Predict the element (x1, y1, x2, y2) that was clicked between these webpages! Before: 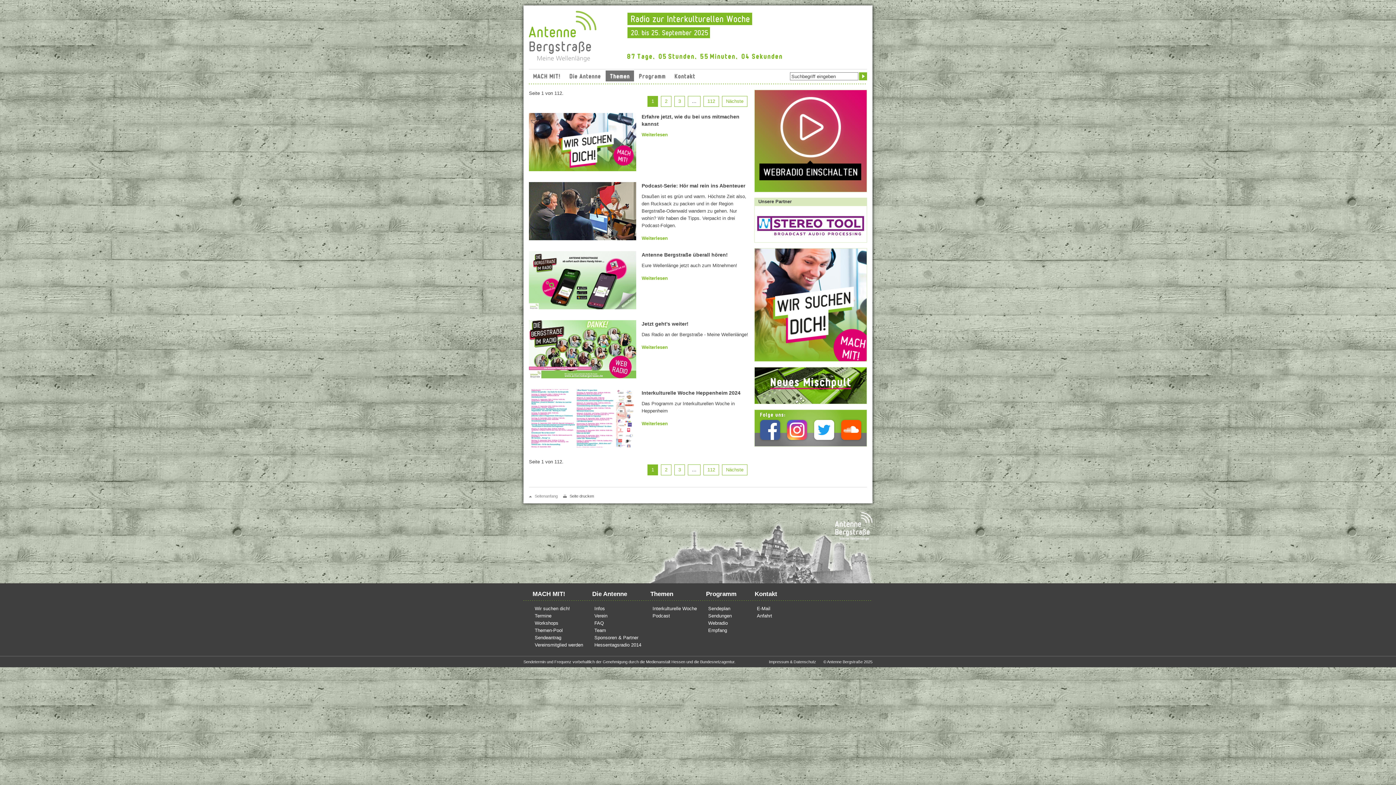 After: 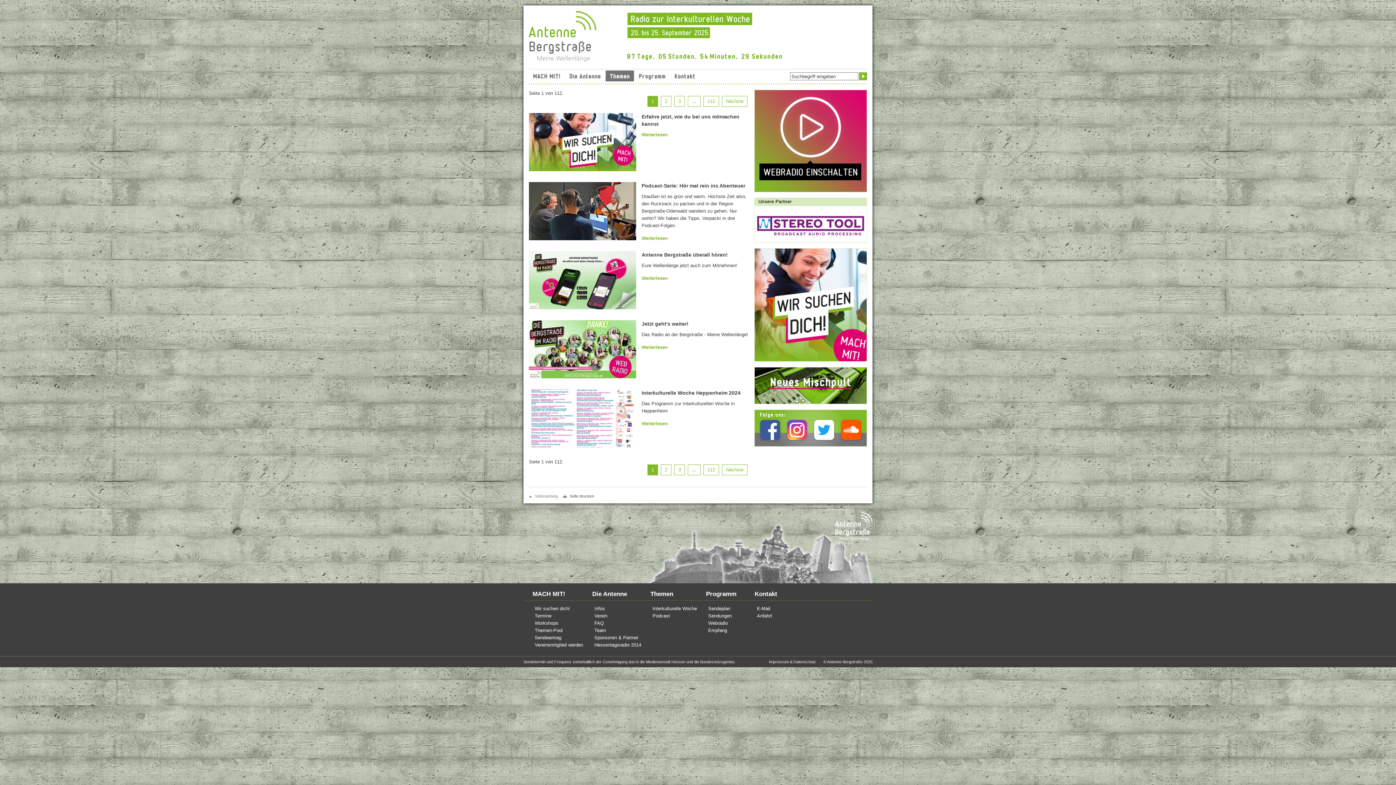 Action: bbox: (760, 420, 780, 440)